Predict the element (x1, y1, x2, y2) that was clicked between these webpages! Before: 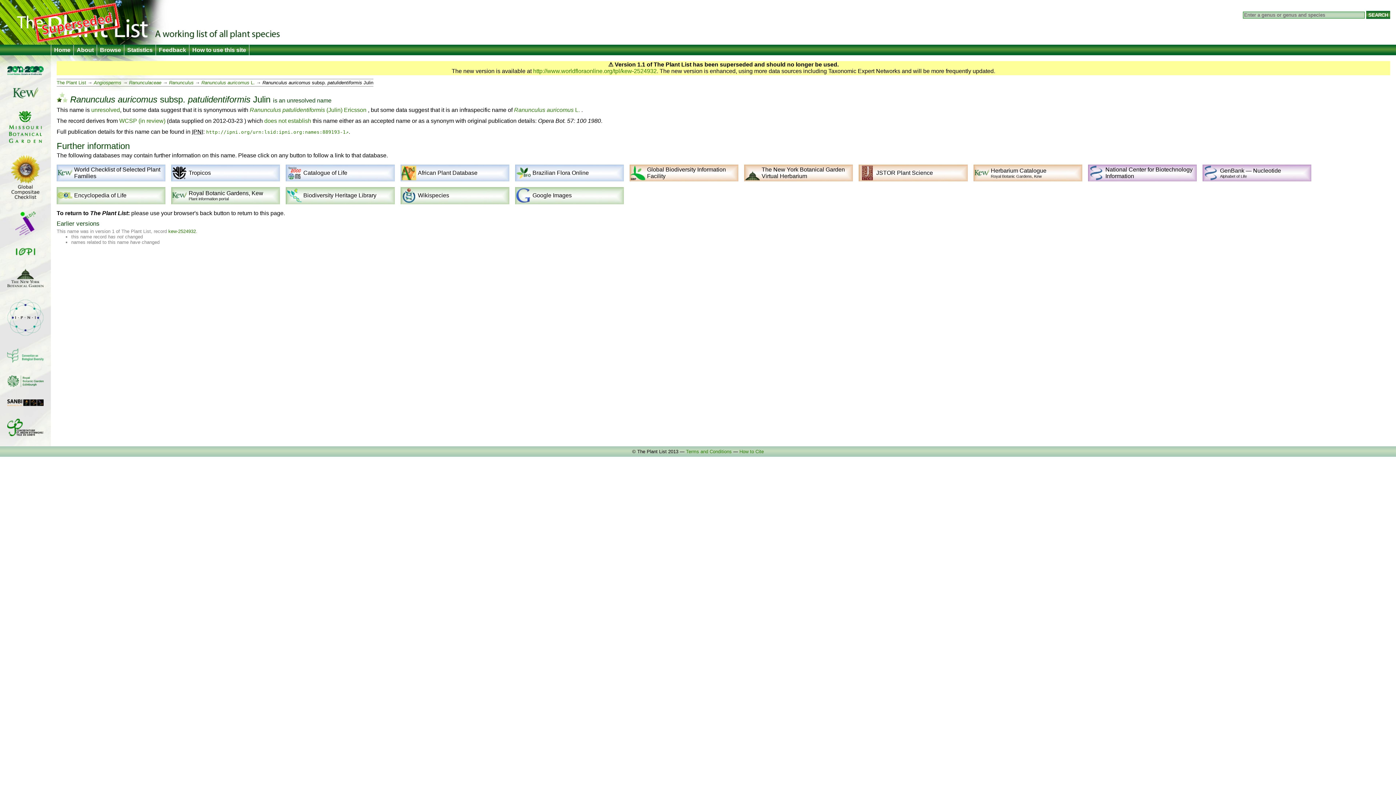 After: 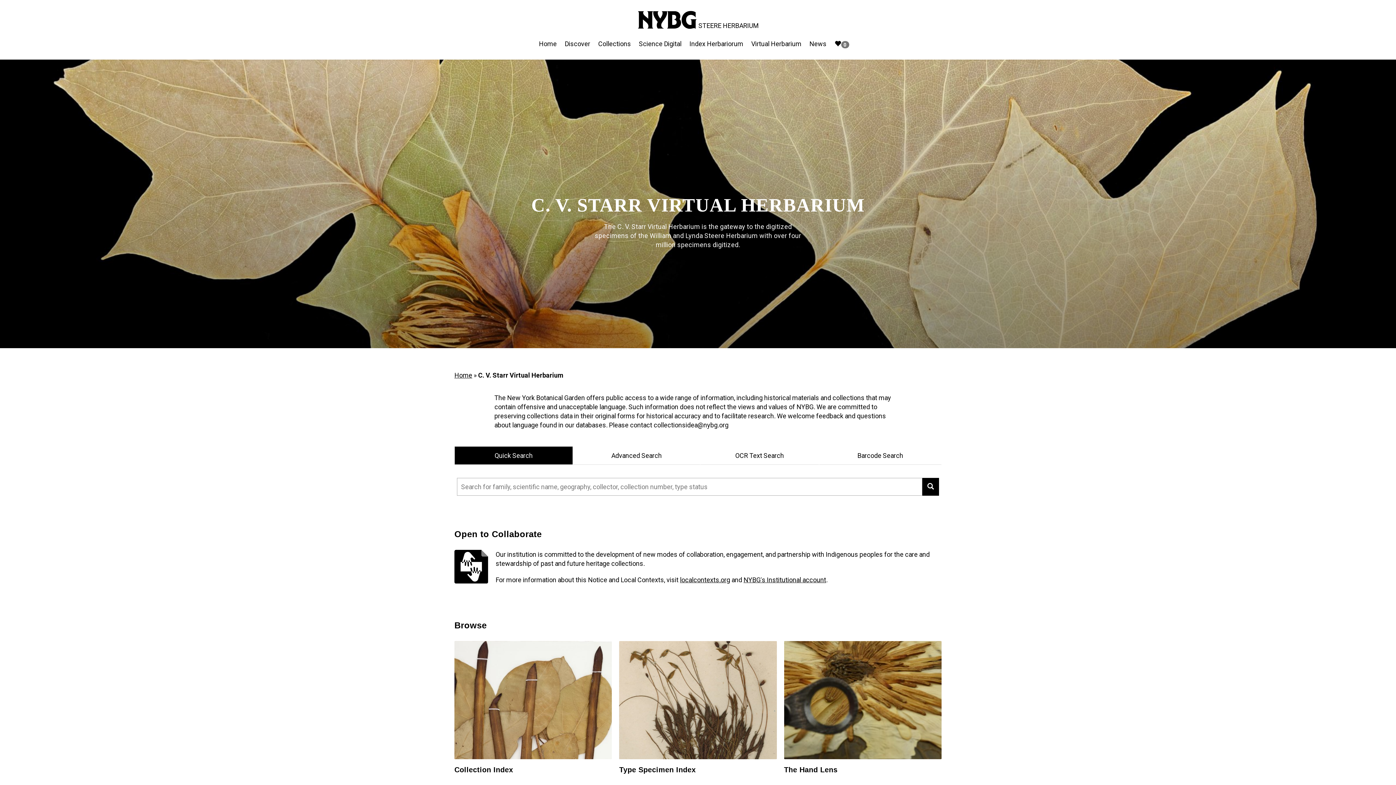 Action: label: The New York Botanical Garden Virtual Herbarium bbox: (745, 165, 853, 180)